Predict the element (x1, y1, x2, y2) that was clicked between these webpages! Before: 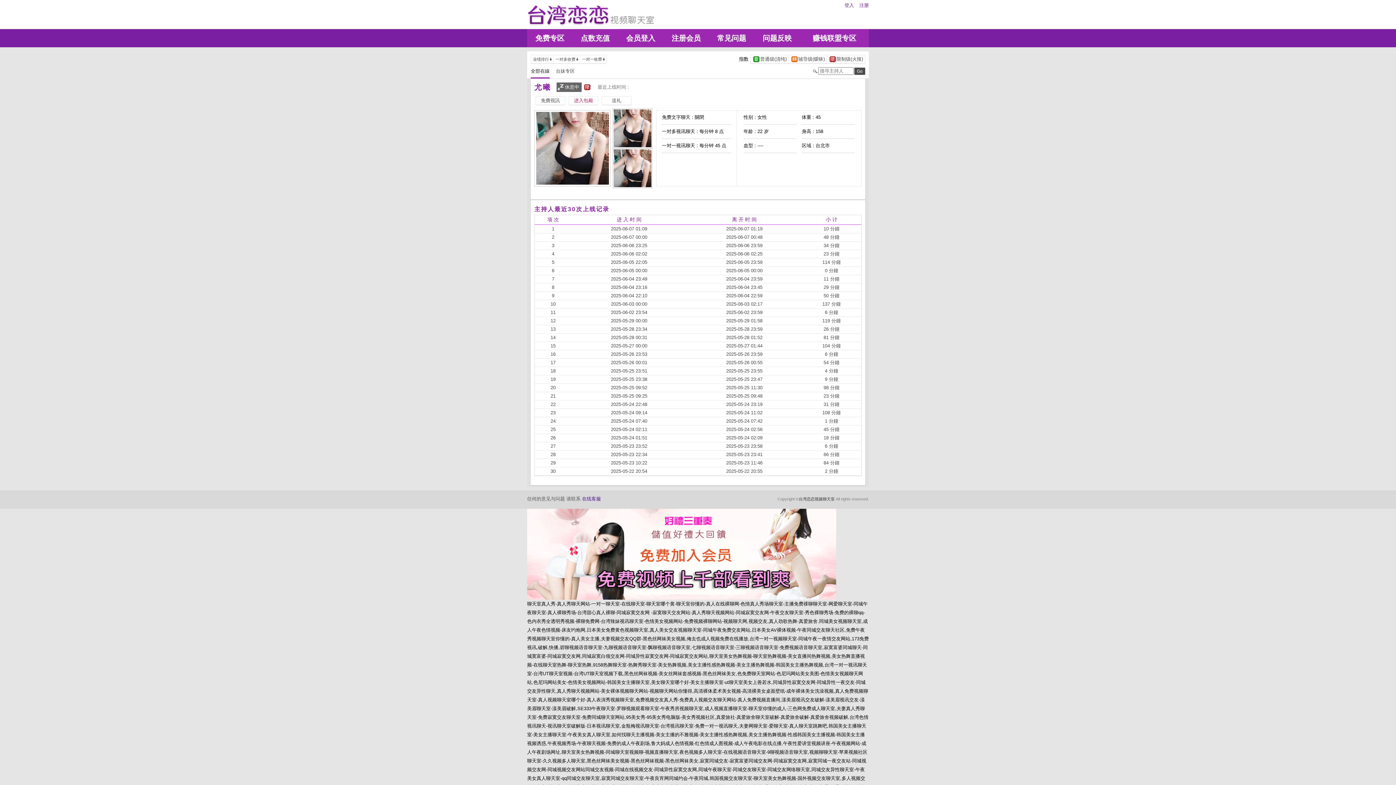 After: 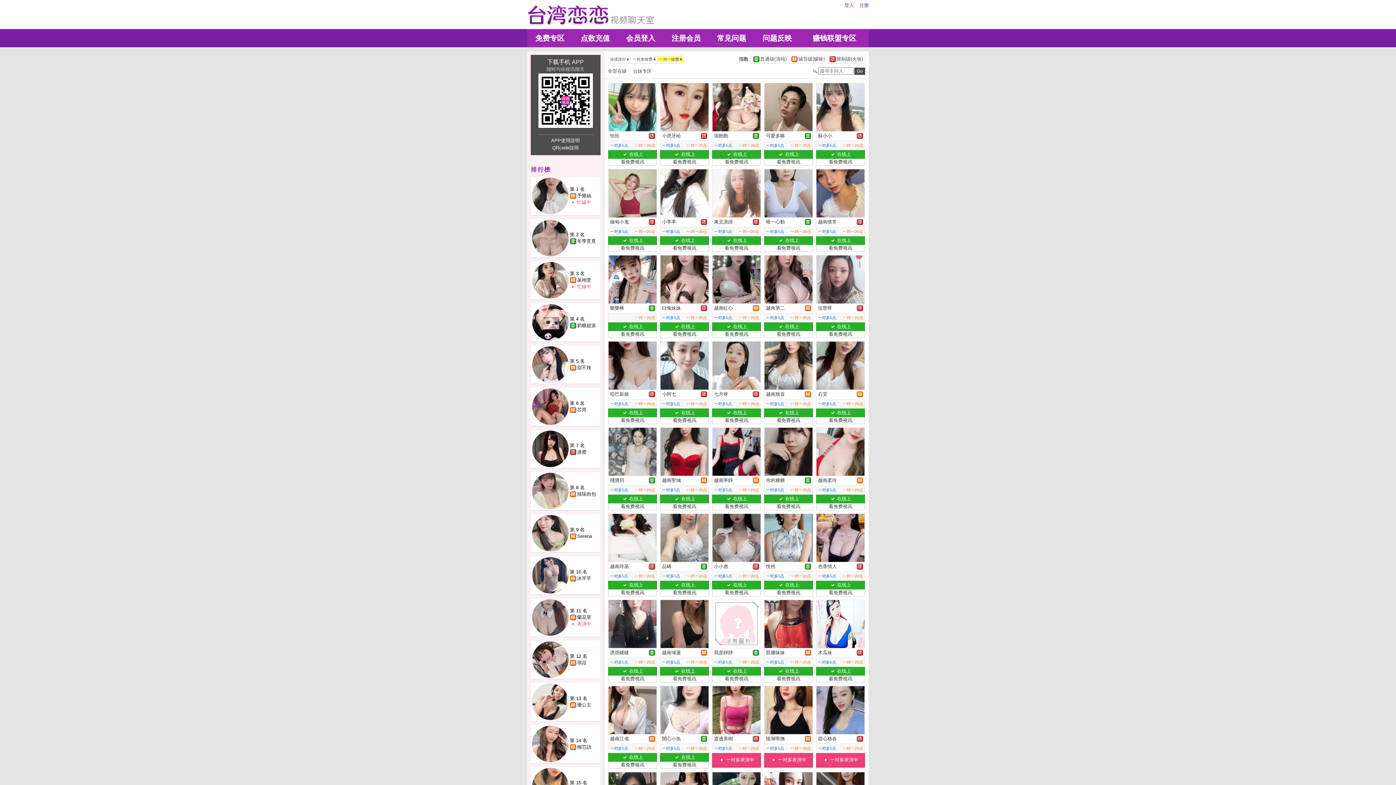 Action: bbox: (580, 56, 606, 62) label: 	一对一收费		